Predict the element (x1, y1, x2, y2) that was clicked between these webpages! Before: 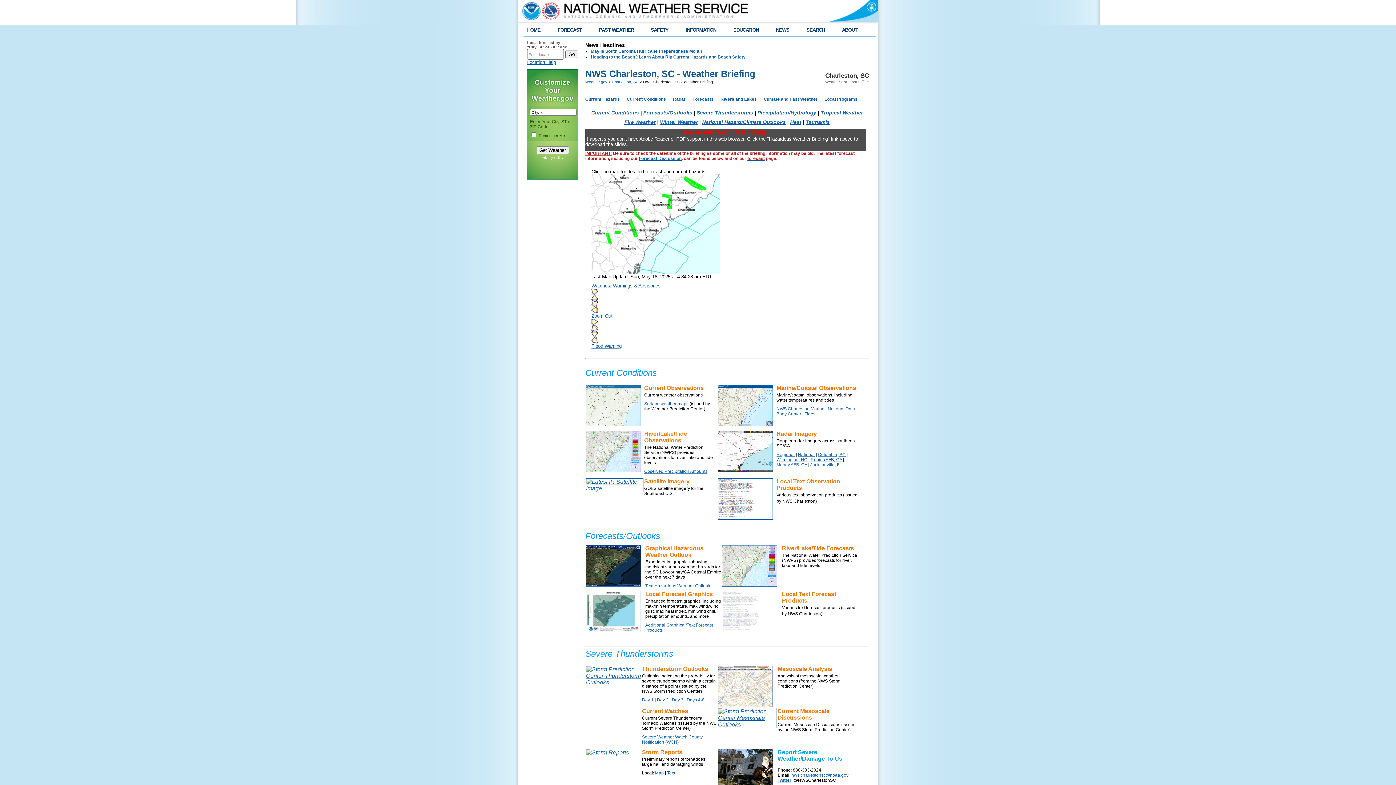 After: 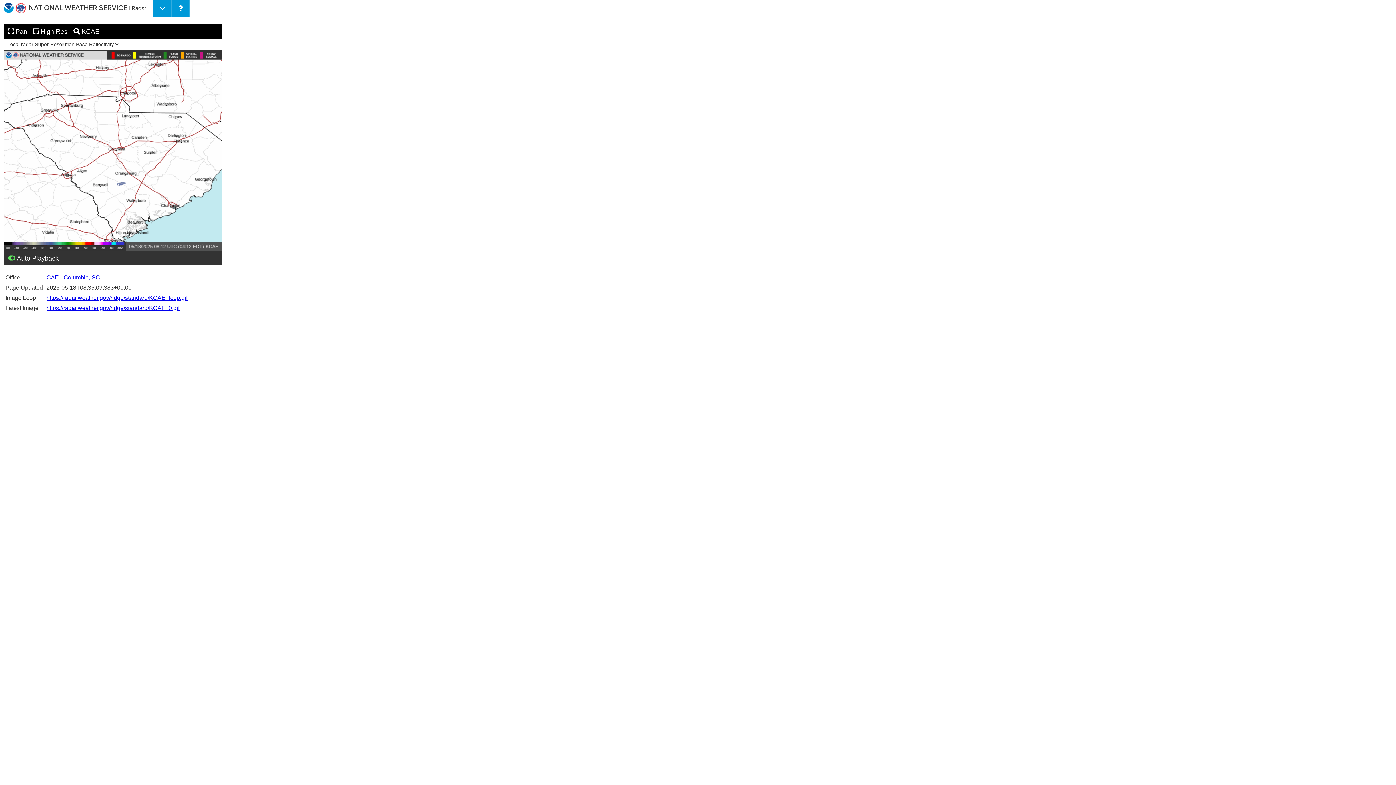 Action: bbox: (818, 452, 845, 457) label: Columbia, SC